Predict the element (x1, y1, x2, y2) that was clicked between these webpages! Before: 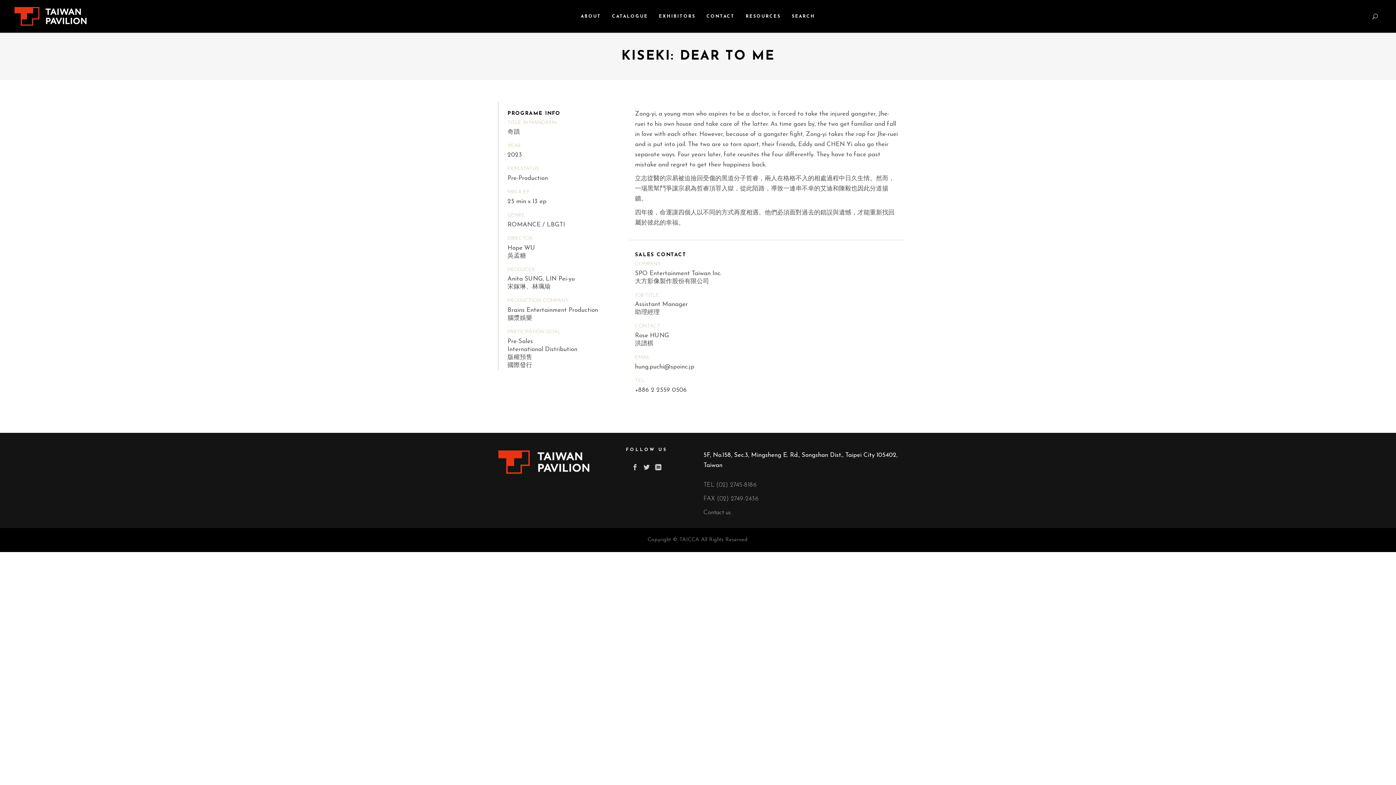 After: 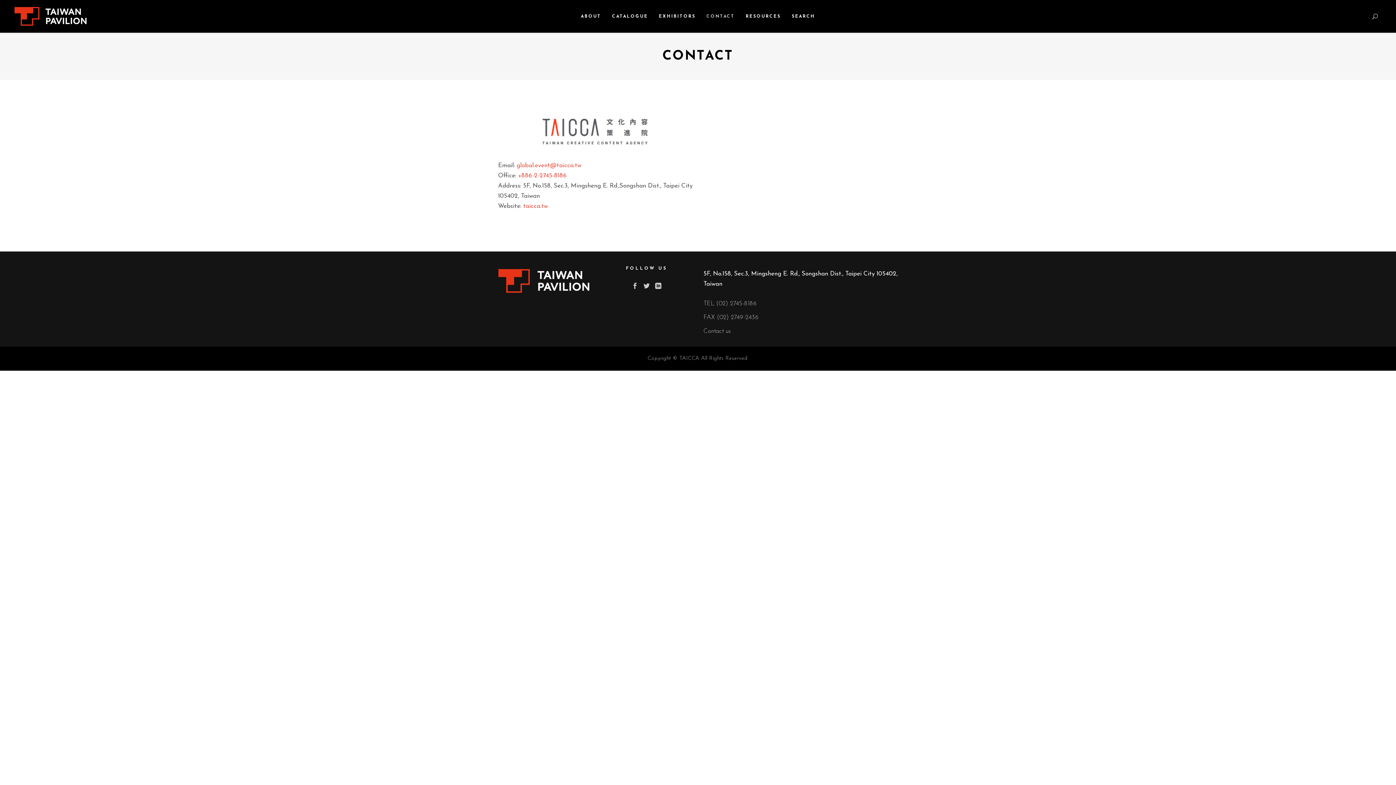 Action: label: CONTACT bbox: (701, 0, 740, 32)